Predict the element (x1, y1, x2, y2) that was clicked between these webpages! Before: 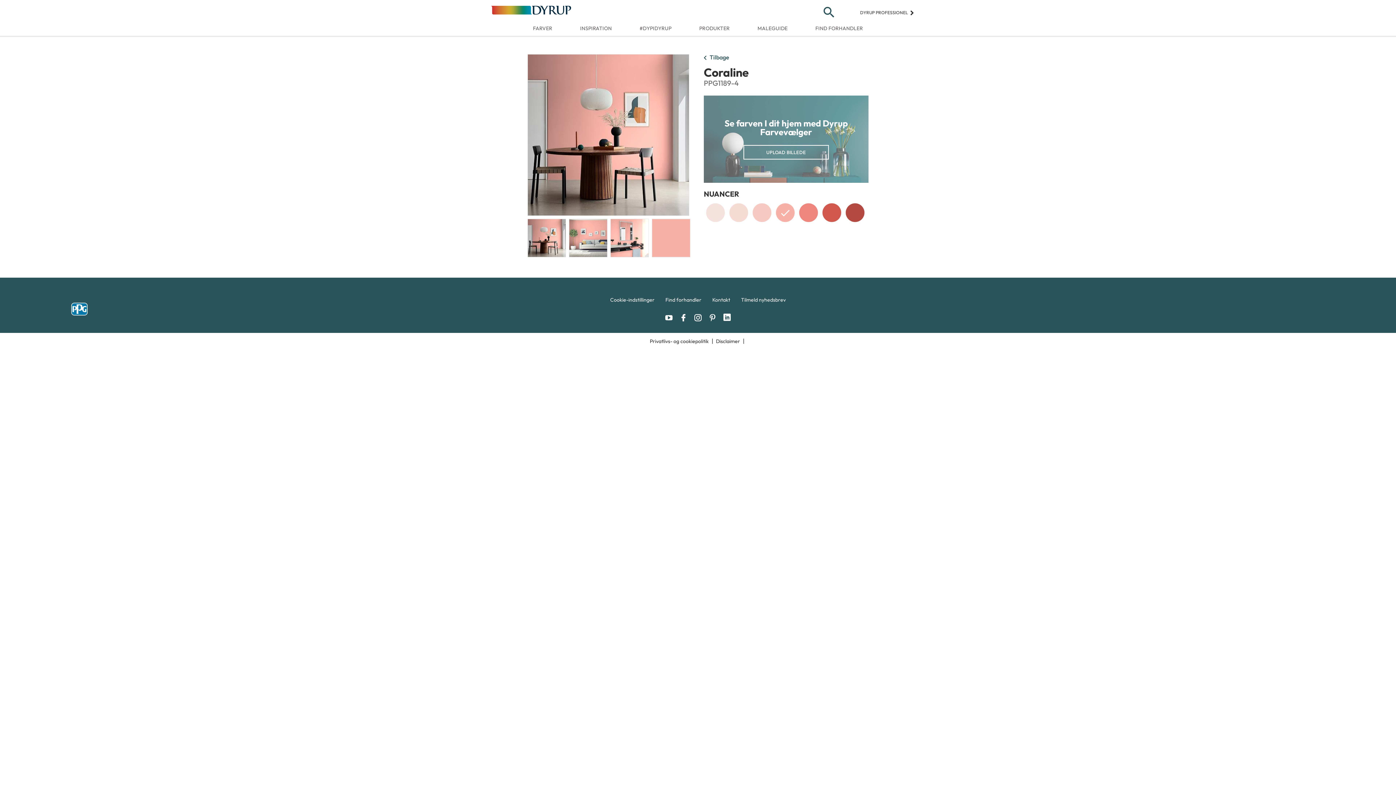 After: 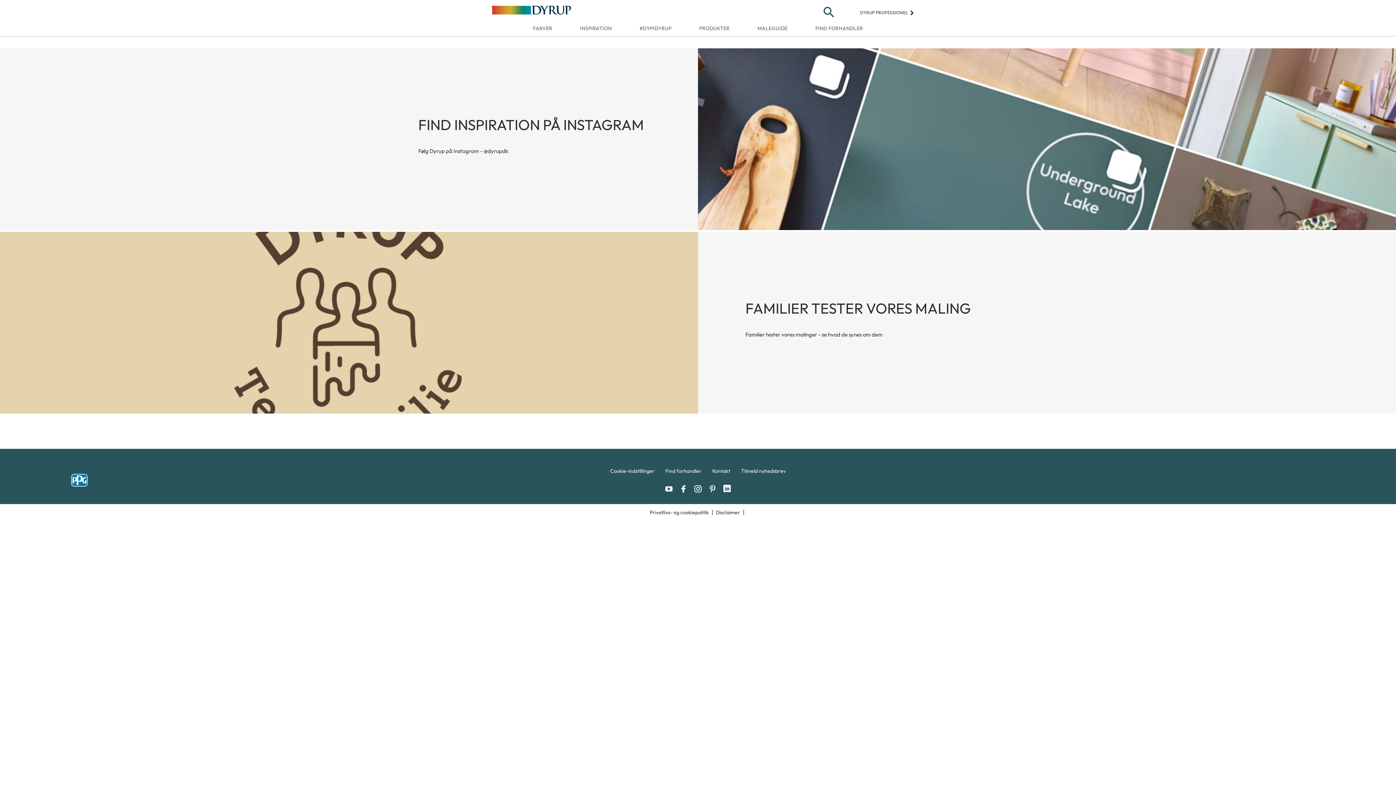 Action: label: #DYPIDYRUP bbox: (639, 24, 671, 33)